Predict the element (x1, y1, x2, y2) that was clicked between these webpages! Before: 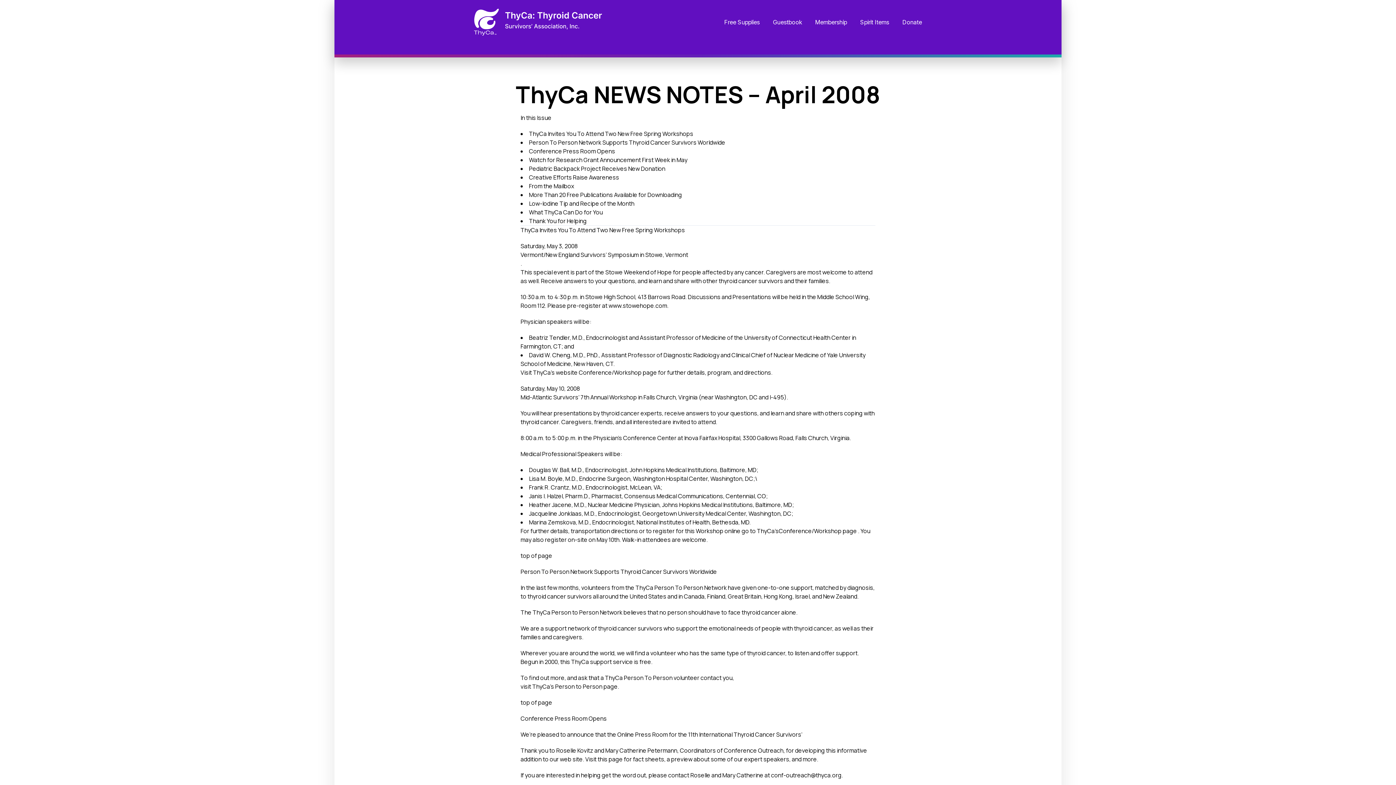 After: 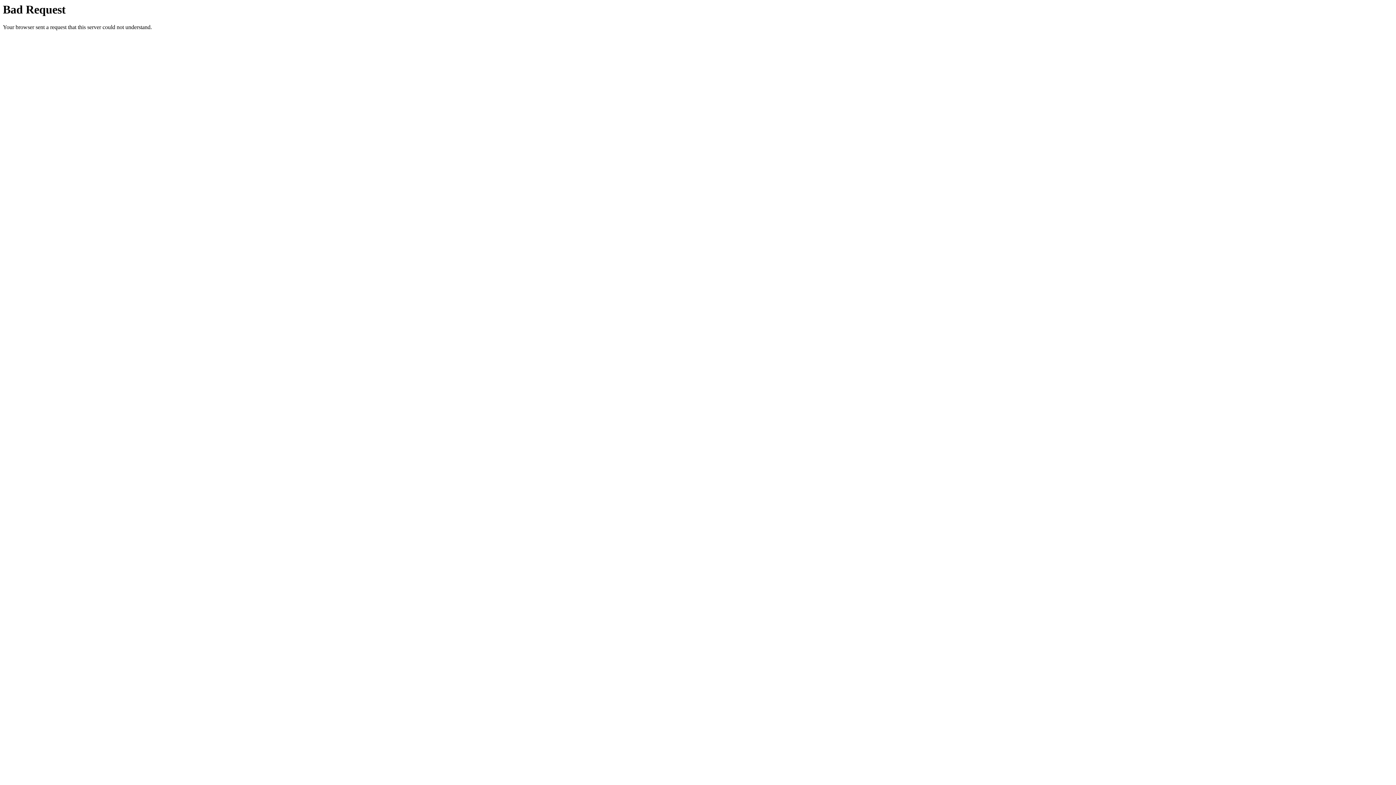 Action: bbox: (474, 8, 602, 36)